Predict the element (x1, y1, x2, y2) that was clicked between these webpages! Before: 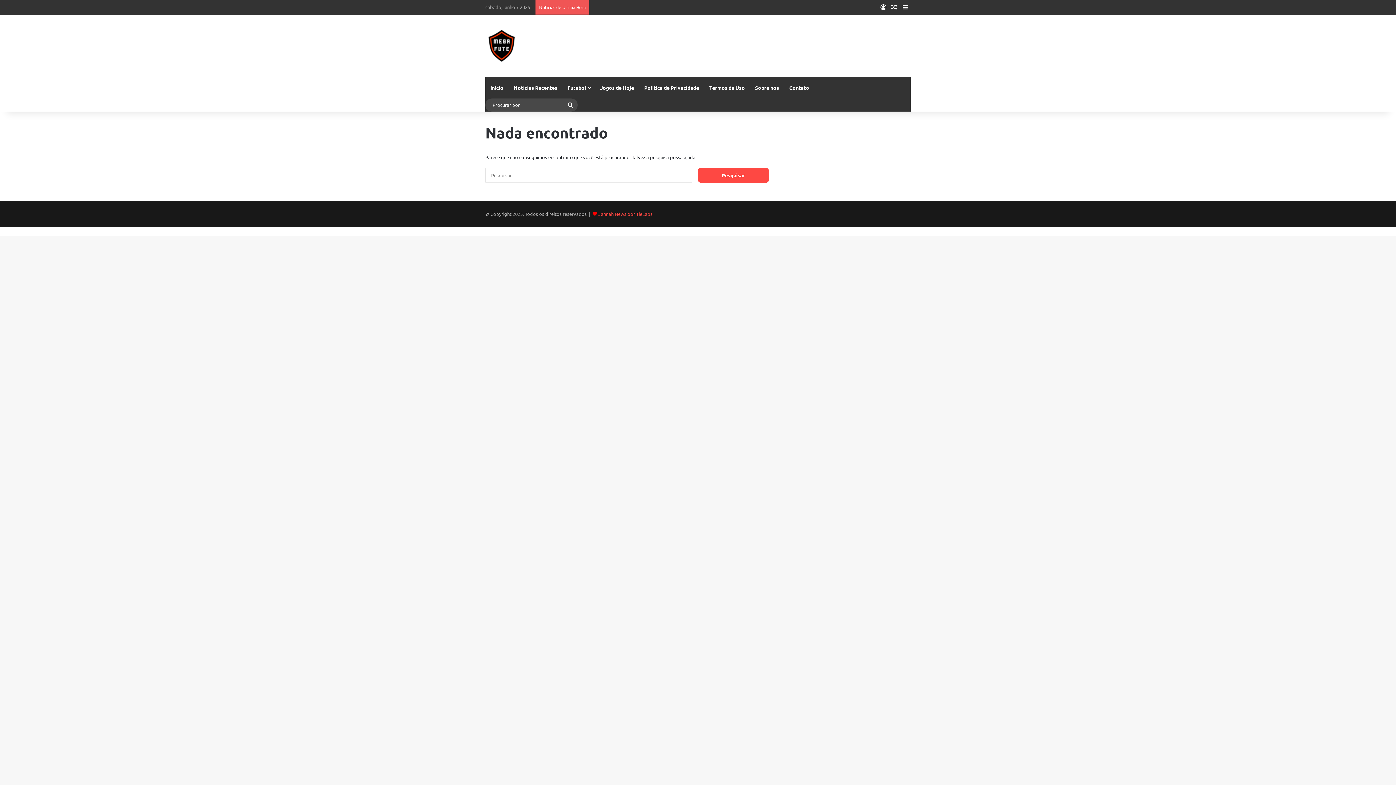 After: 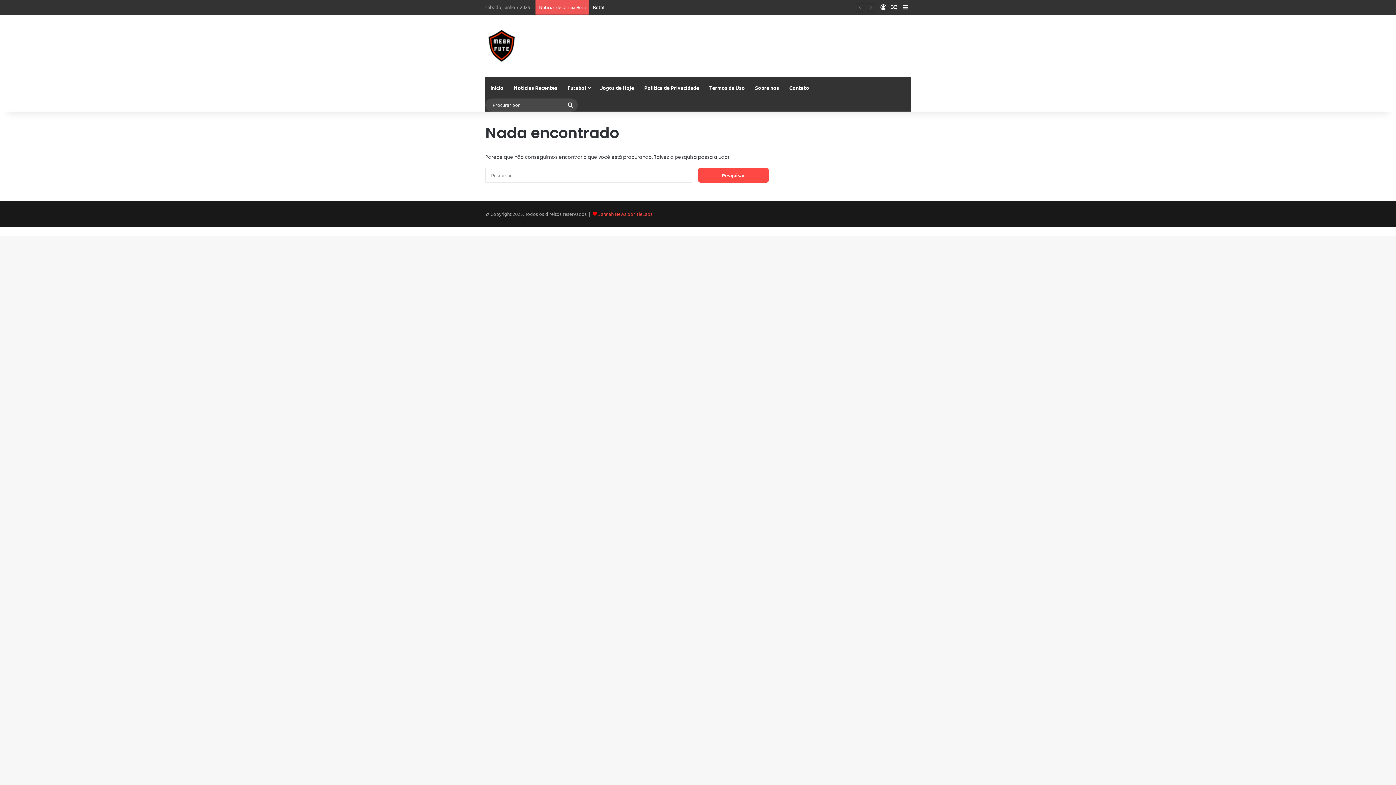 Action: bbox: (598, 210, 652, 217) label: Jannah News por TieLabs